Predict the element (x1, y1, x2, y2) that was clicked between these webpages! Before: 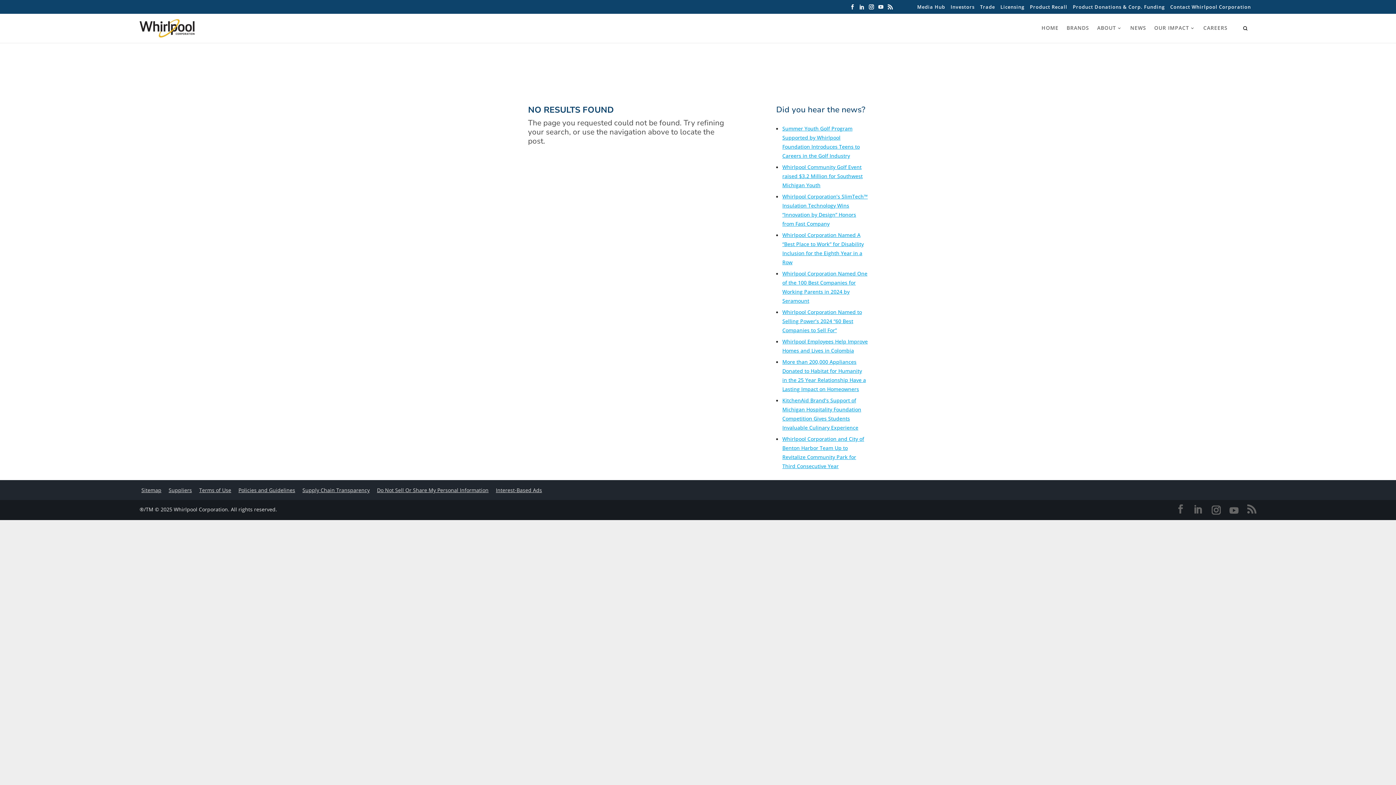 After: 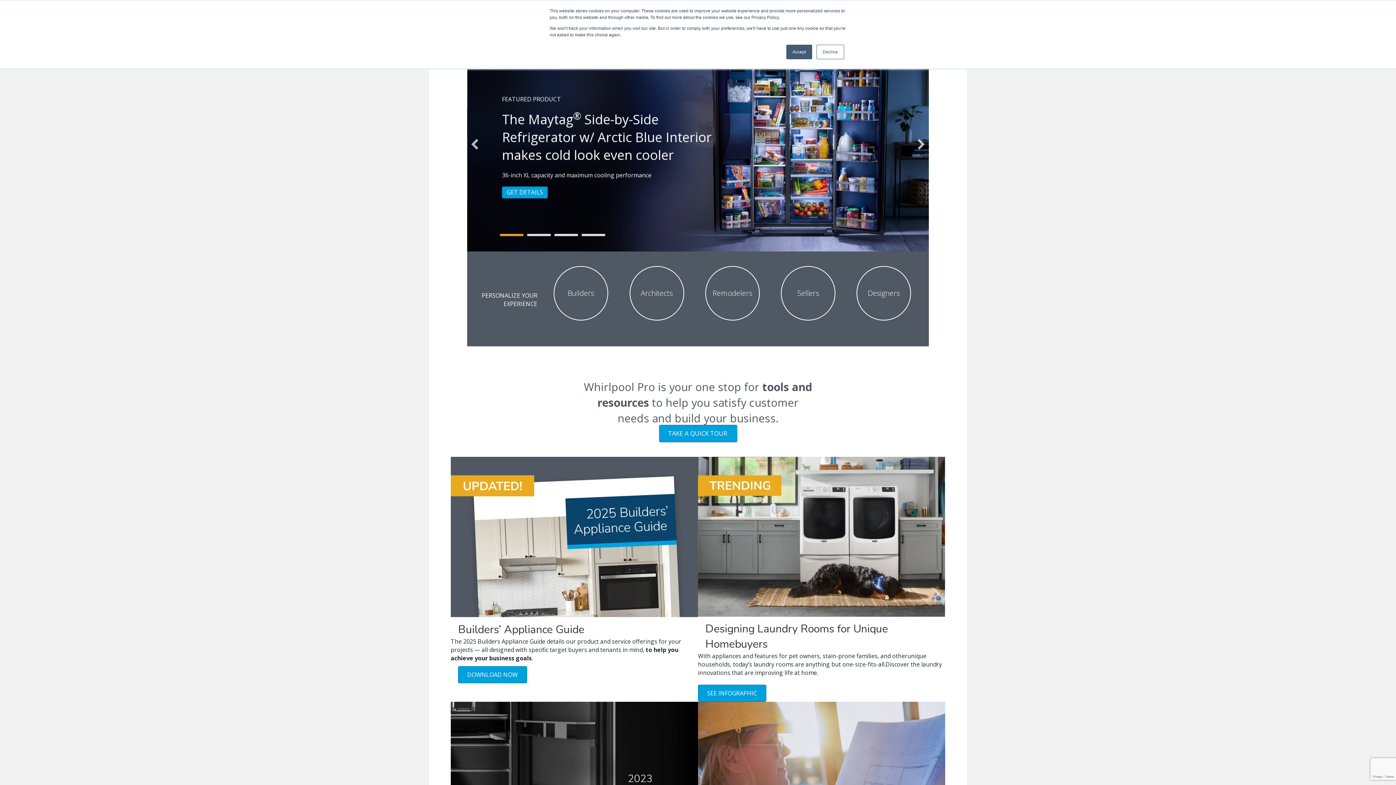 Action: bbox: (980, 4, 995, 9) label: Trade